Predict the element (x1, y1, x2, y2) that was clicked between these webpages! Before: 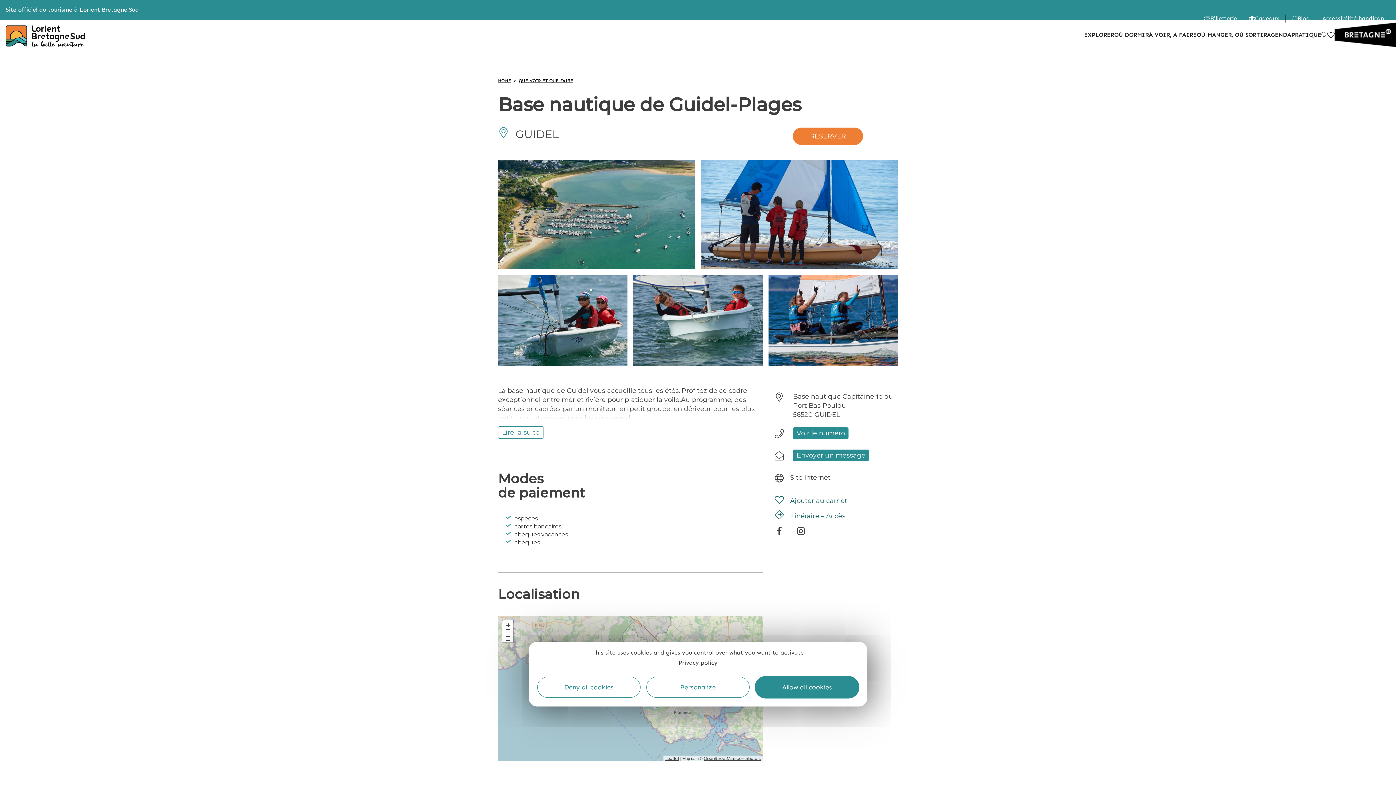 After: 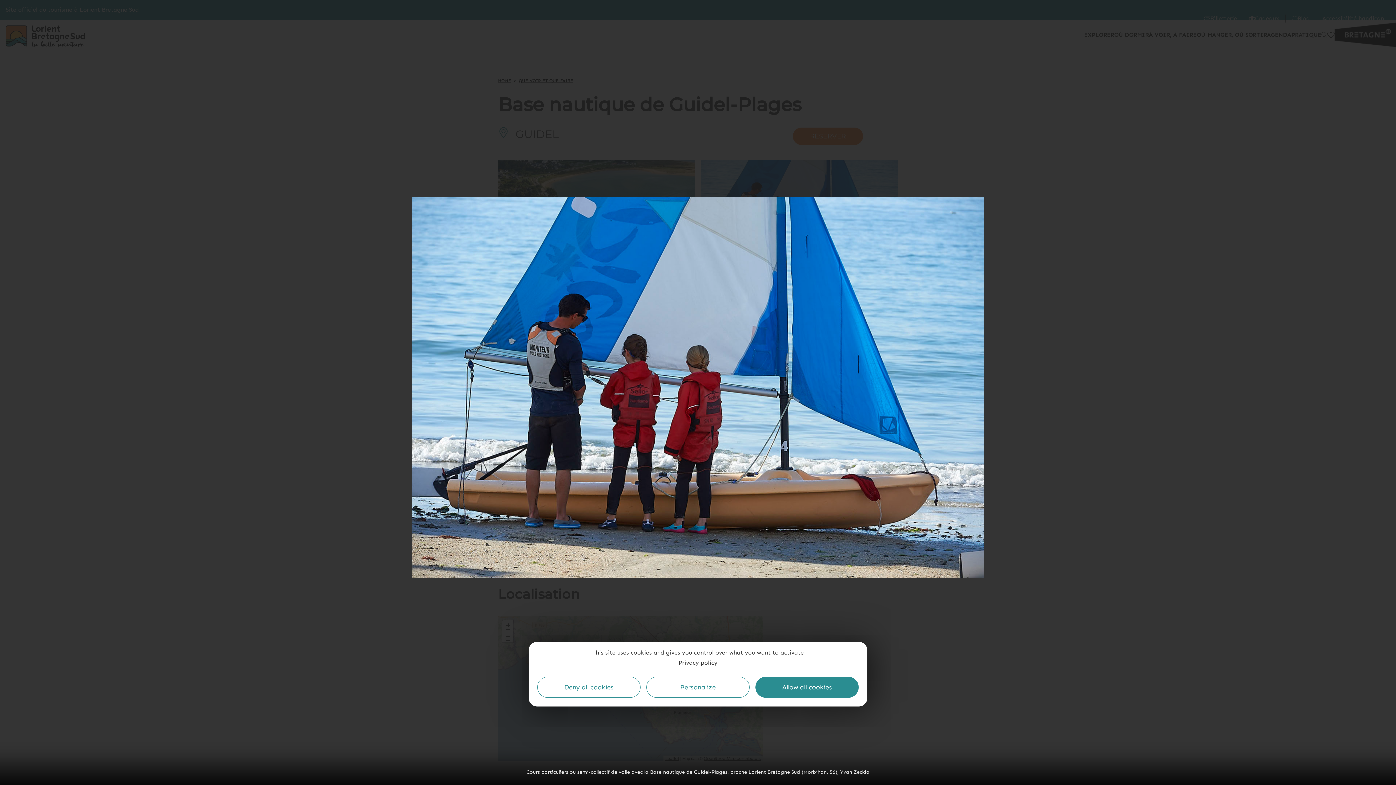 Action: bbox: (698, 160, 901, 275)